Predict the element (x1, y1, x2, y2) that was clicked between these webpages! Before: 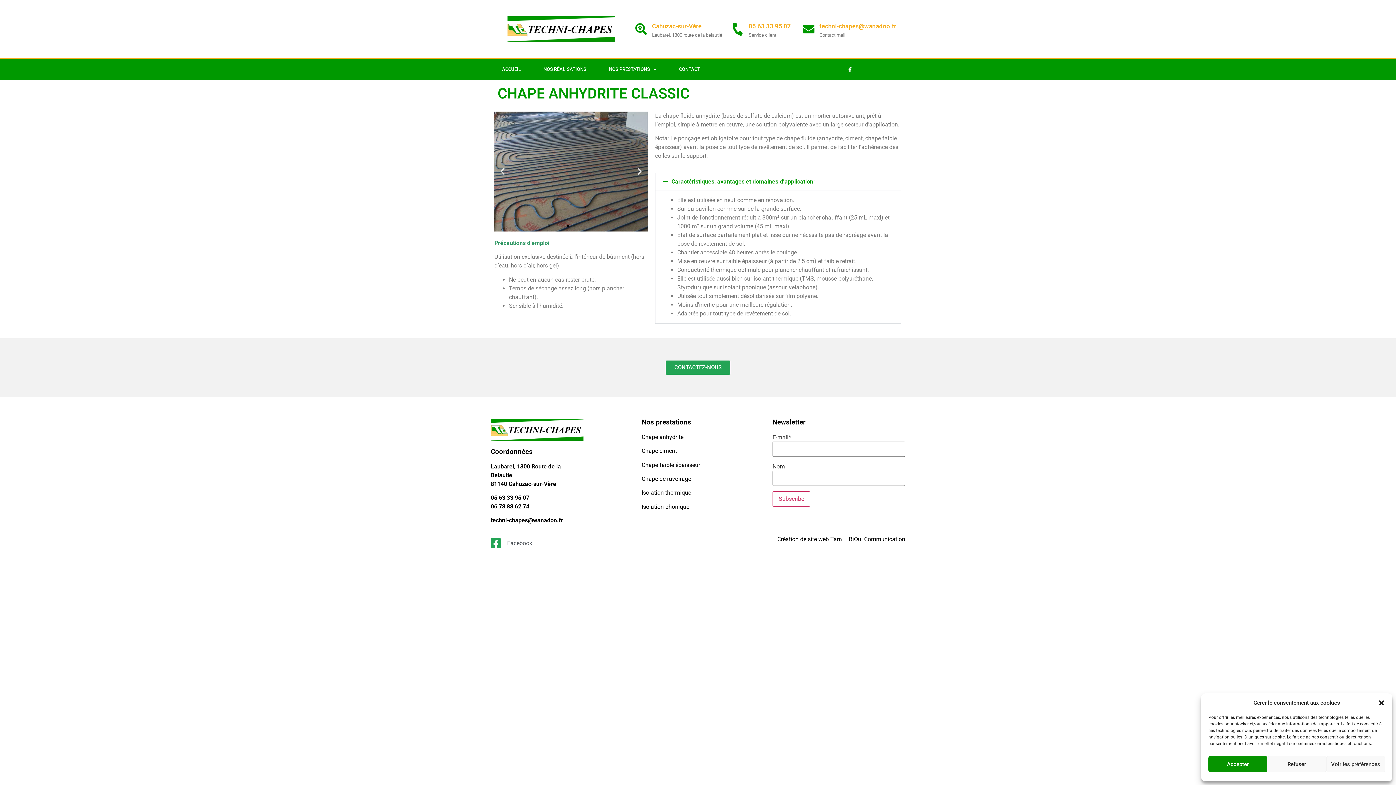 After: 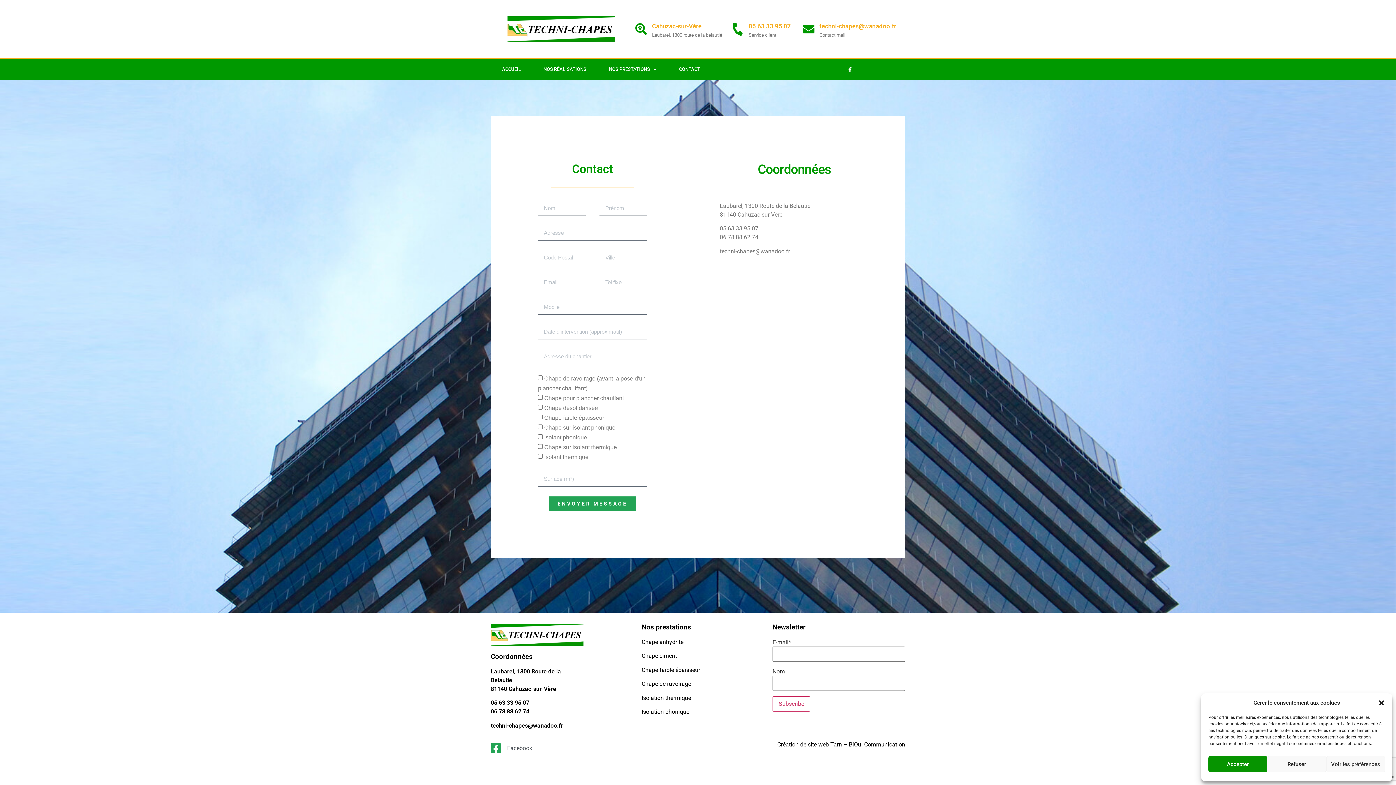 Action: label: CONTACT bbox: (668, 59, 711, 79)